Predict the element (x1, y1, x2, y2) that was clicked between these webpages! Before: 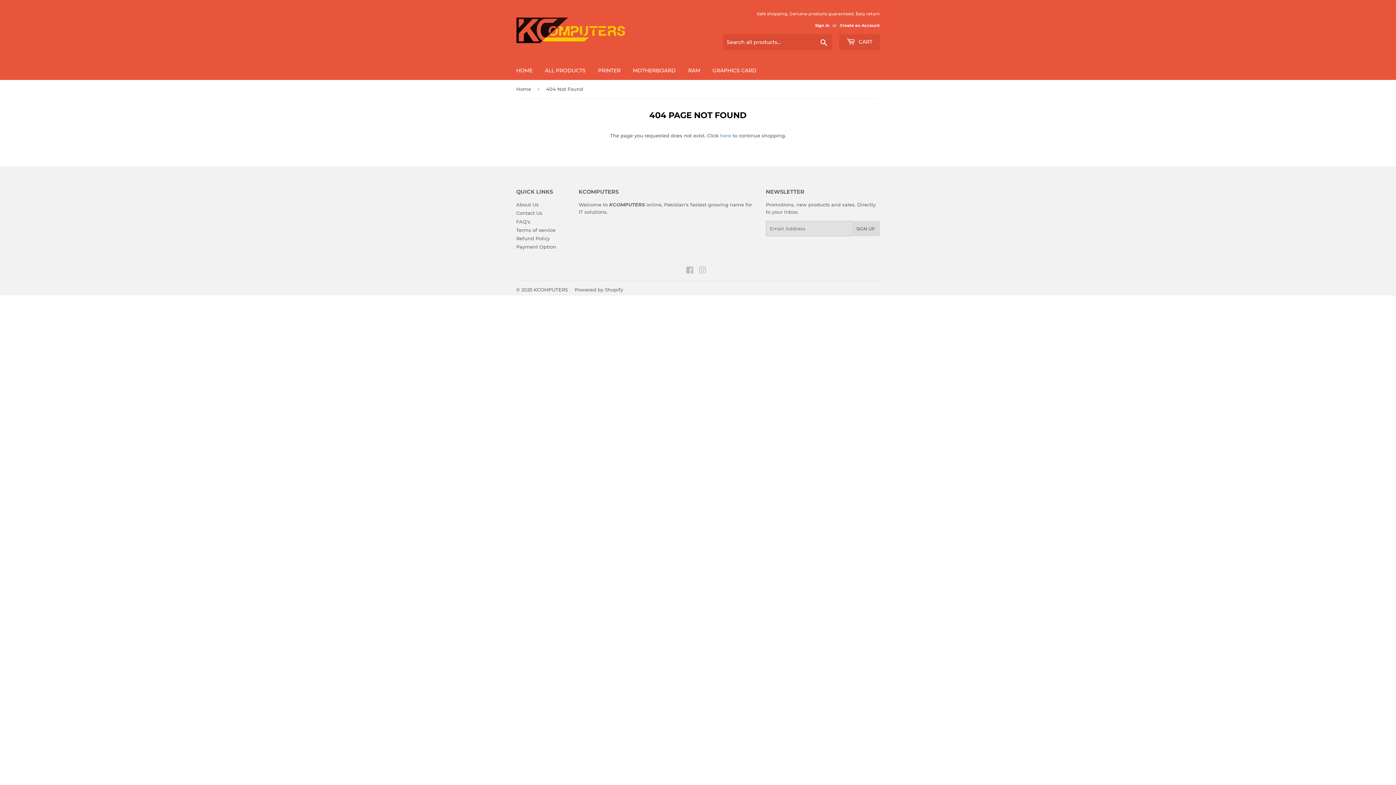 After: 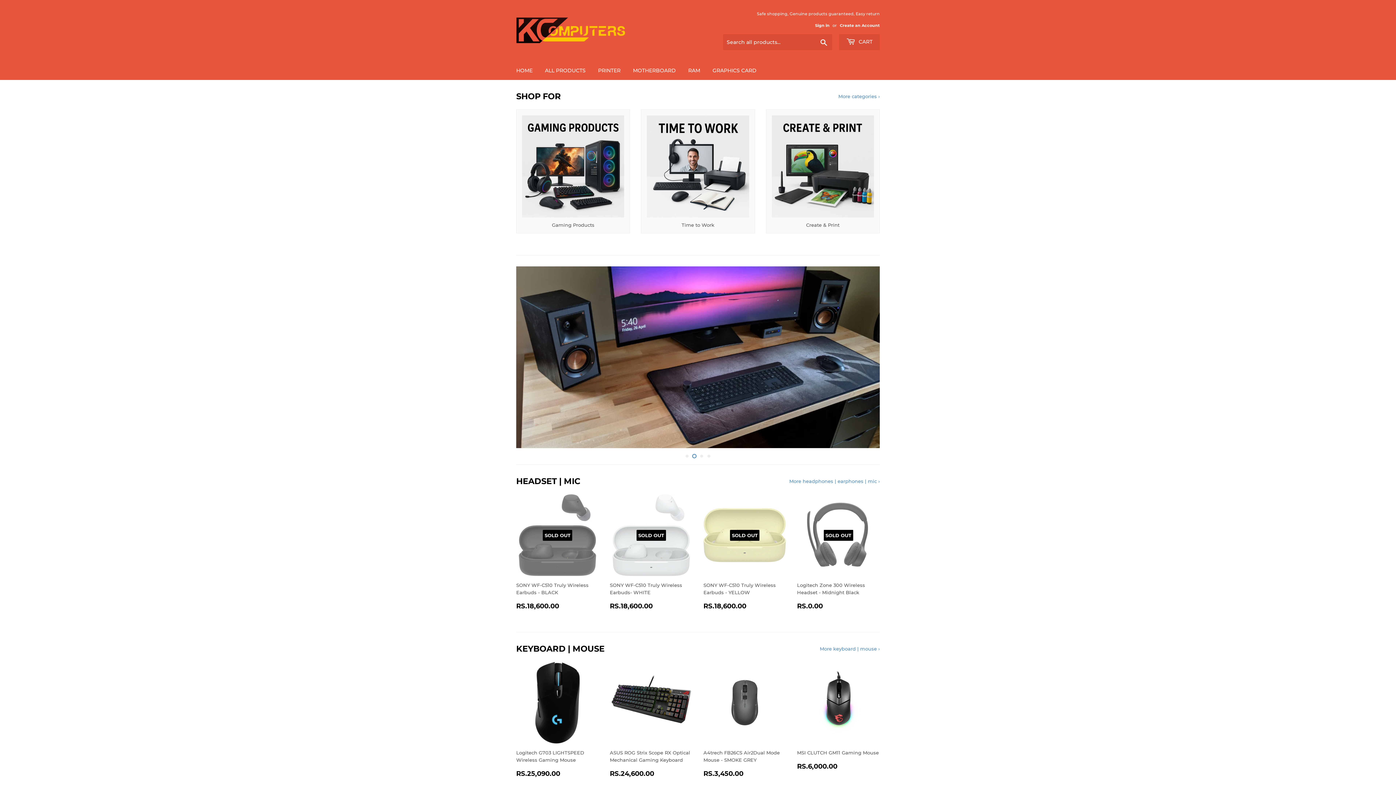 Action: label: KCOMPUTERS bbox: (533, 286, 568, 292)